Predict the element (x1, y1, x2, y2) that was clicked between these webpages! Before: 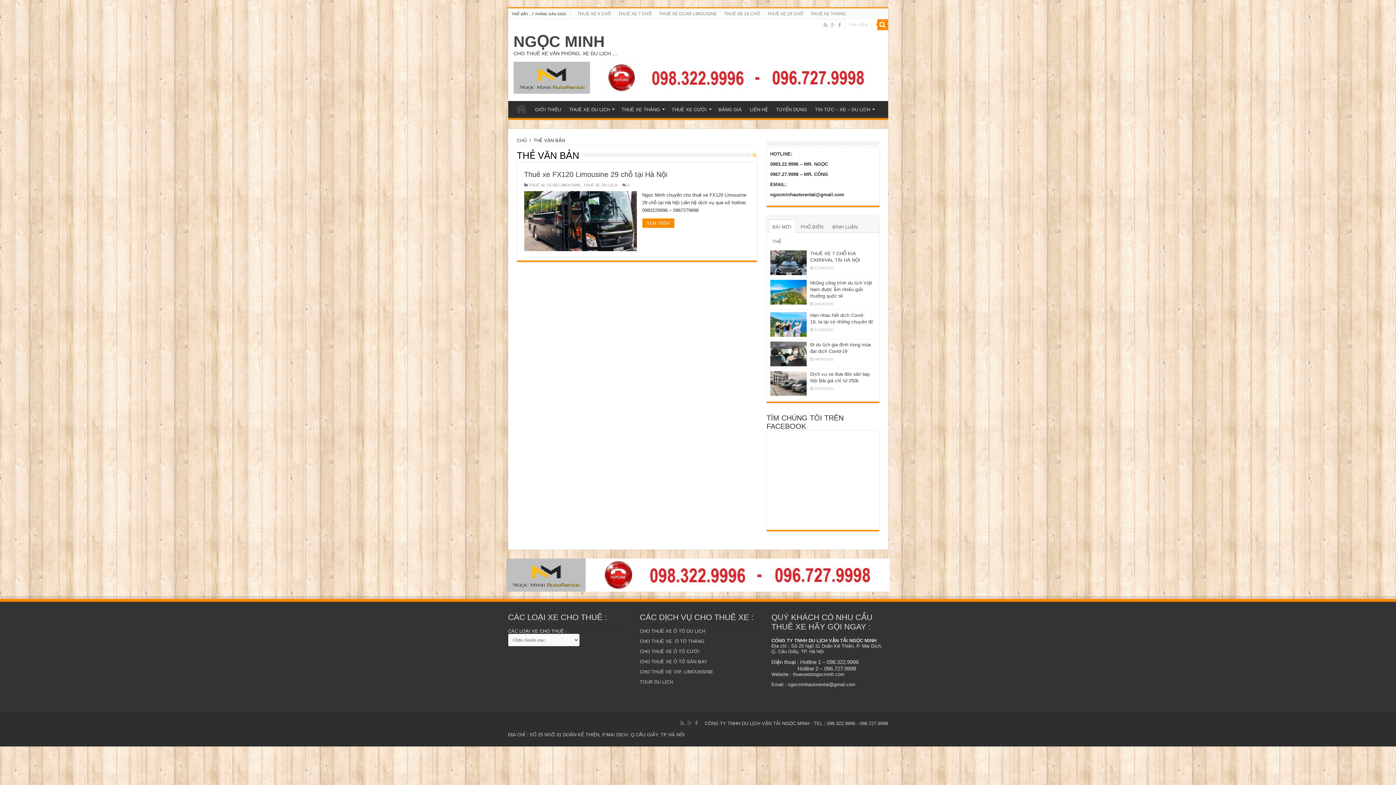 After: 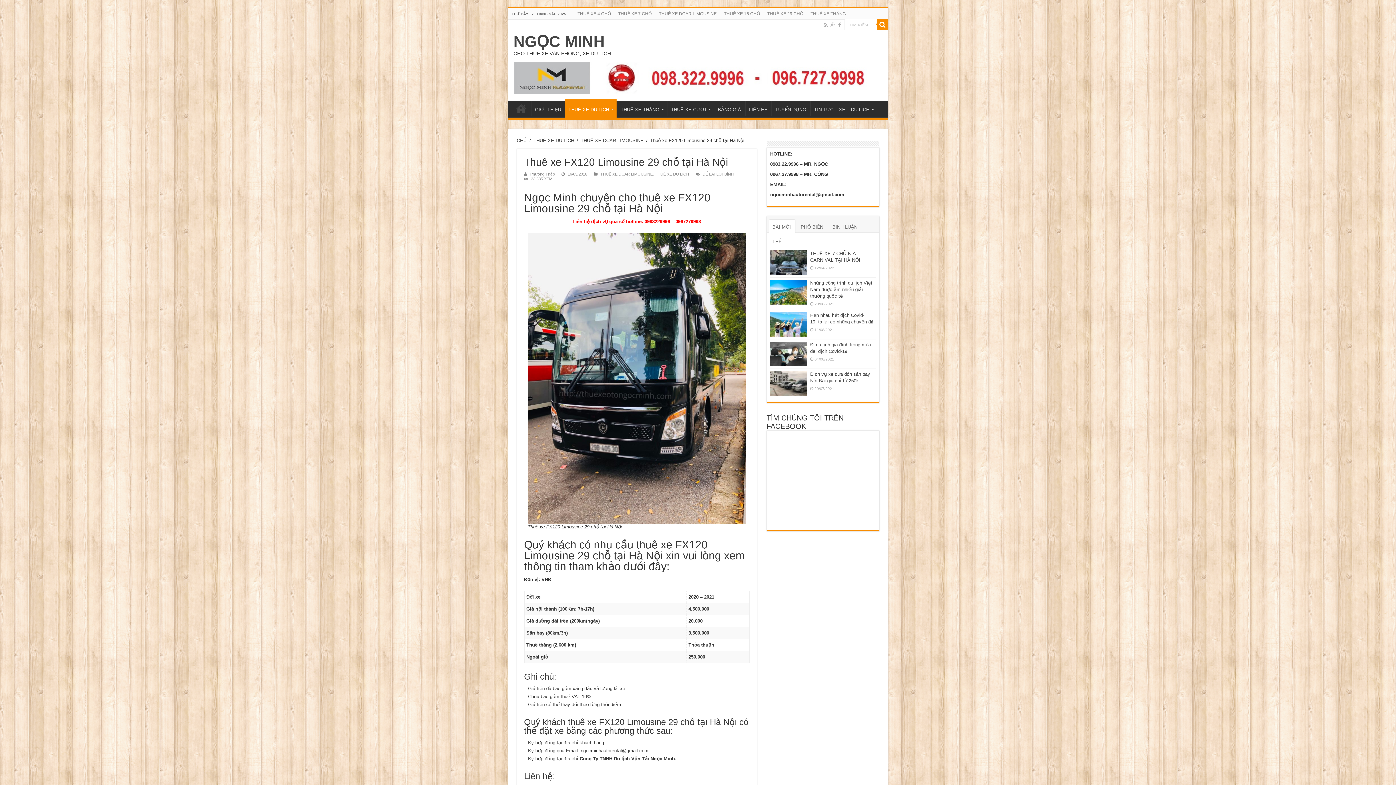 Action: label: XEM THÊM bbox: (642, 218, 674, 227)